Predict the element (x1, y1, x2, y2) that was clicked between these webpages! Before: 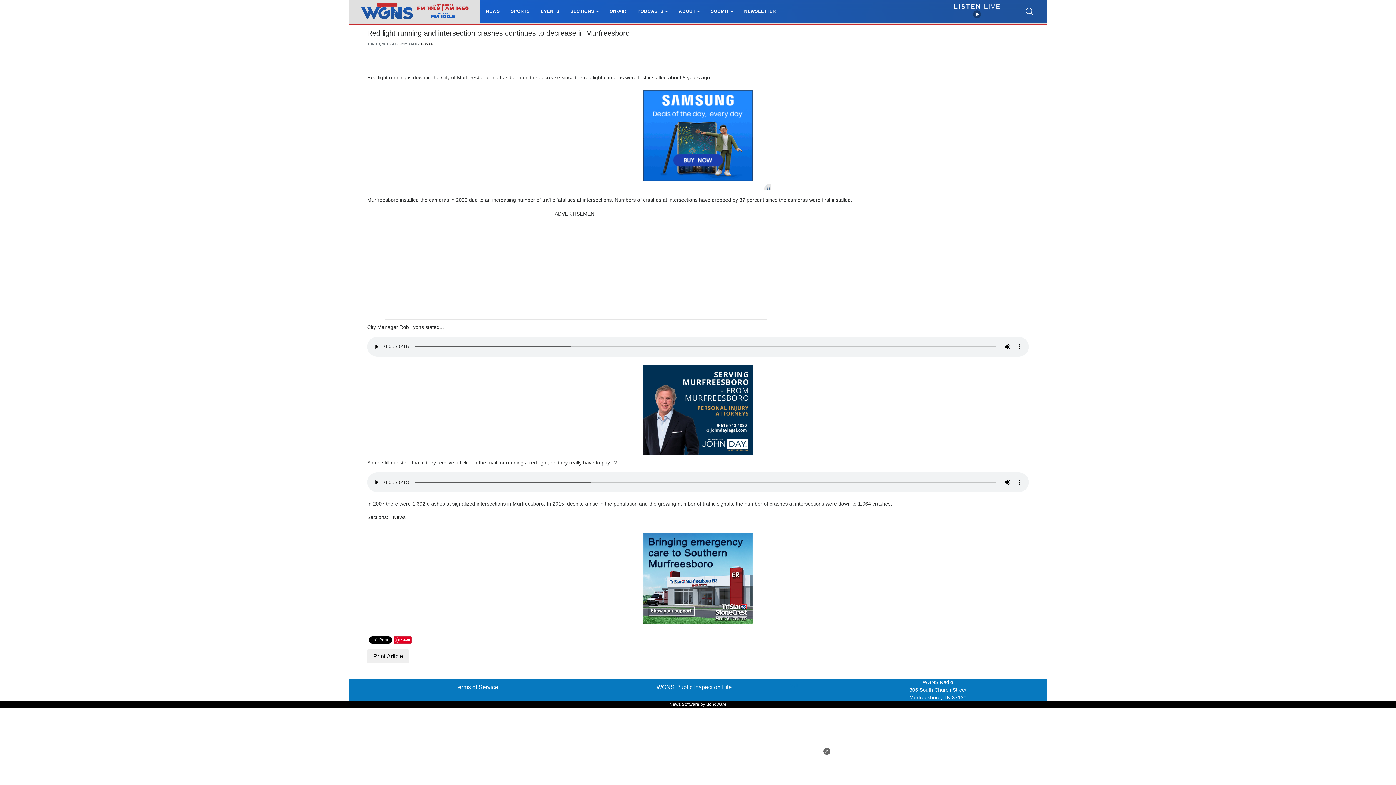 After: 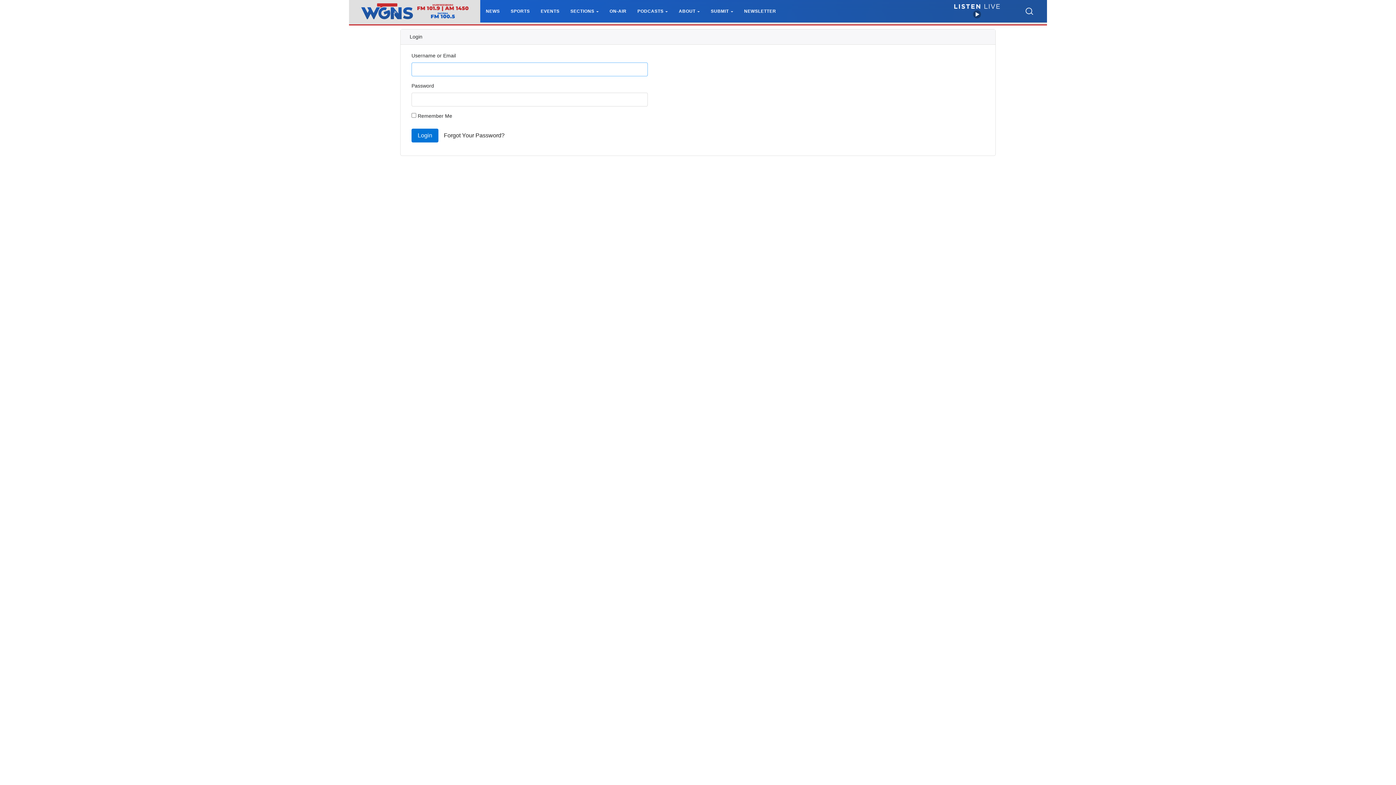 Action: bbox: (784, 658, 802, 672) label: Login